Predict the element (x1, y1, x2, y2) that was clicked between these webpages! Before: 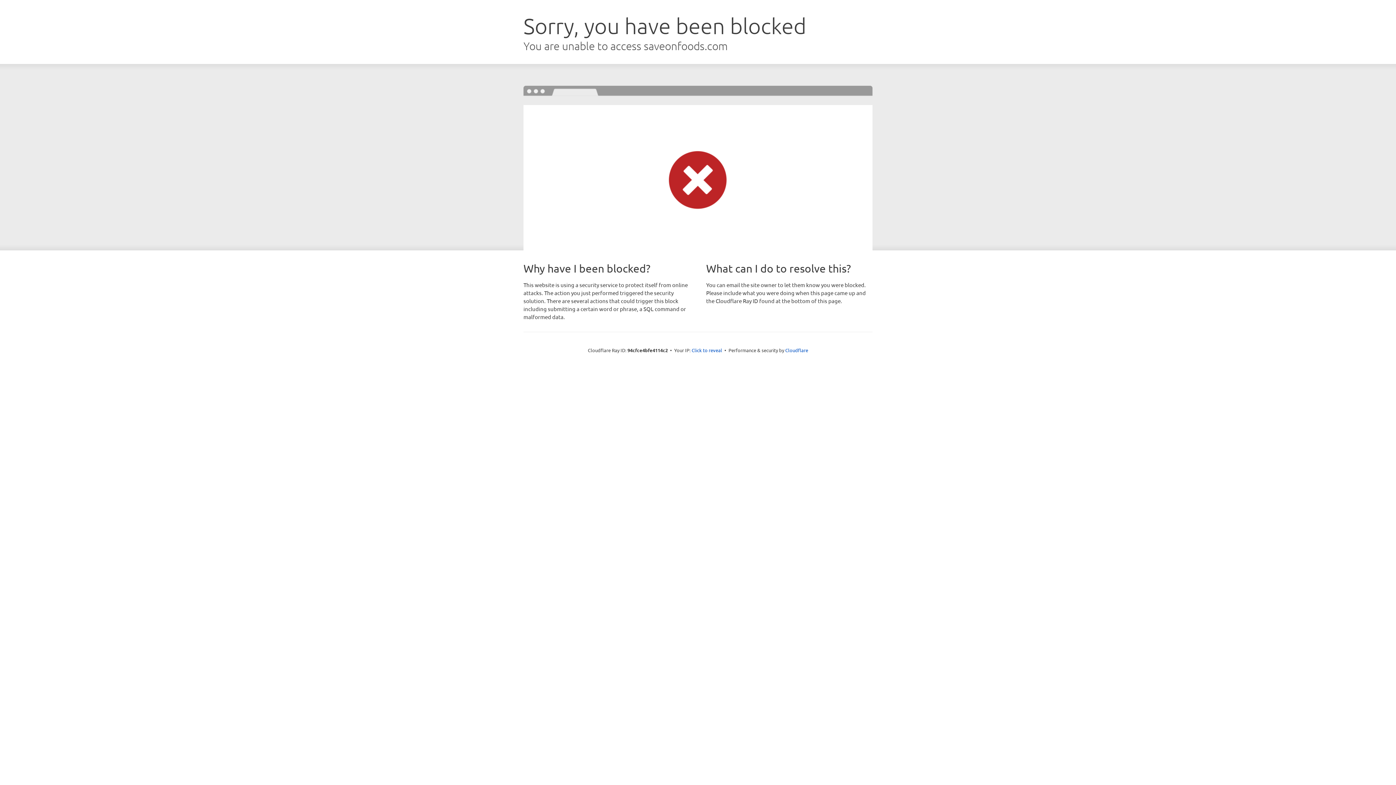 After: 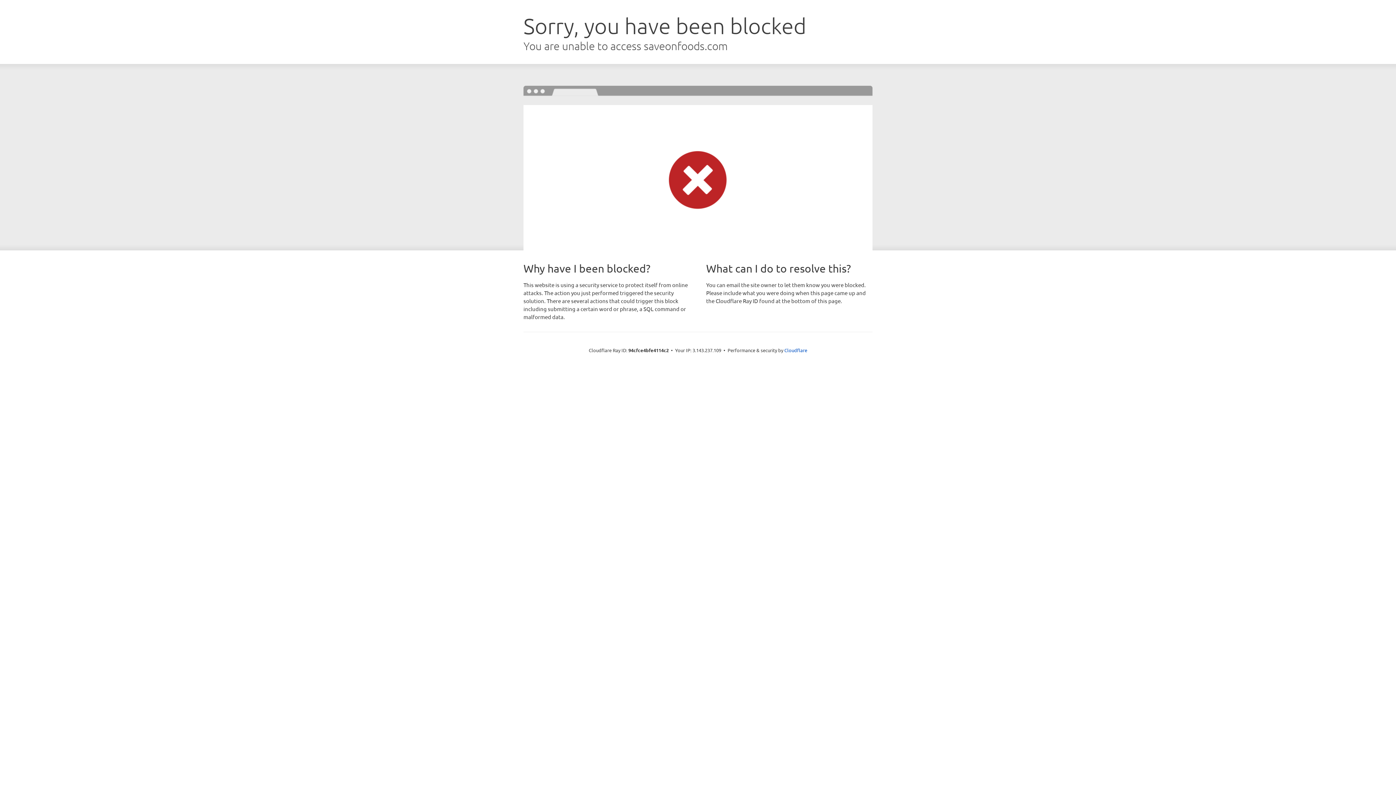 Action: bbox: (691, 346, 722, 353) label: Click to reveal